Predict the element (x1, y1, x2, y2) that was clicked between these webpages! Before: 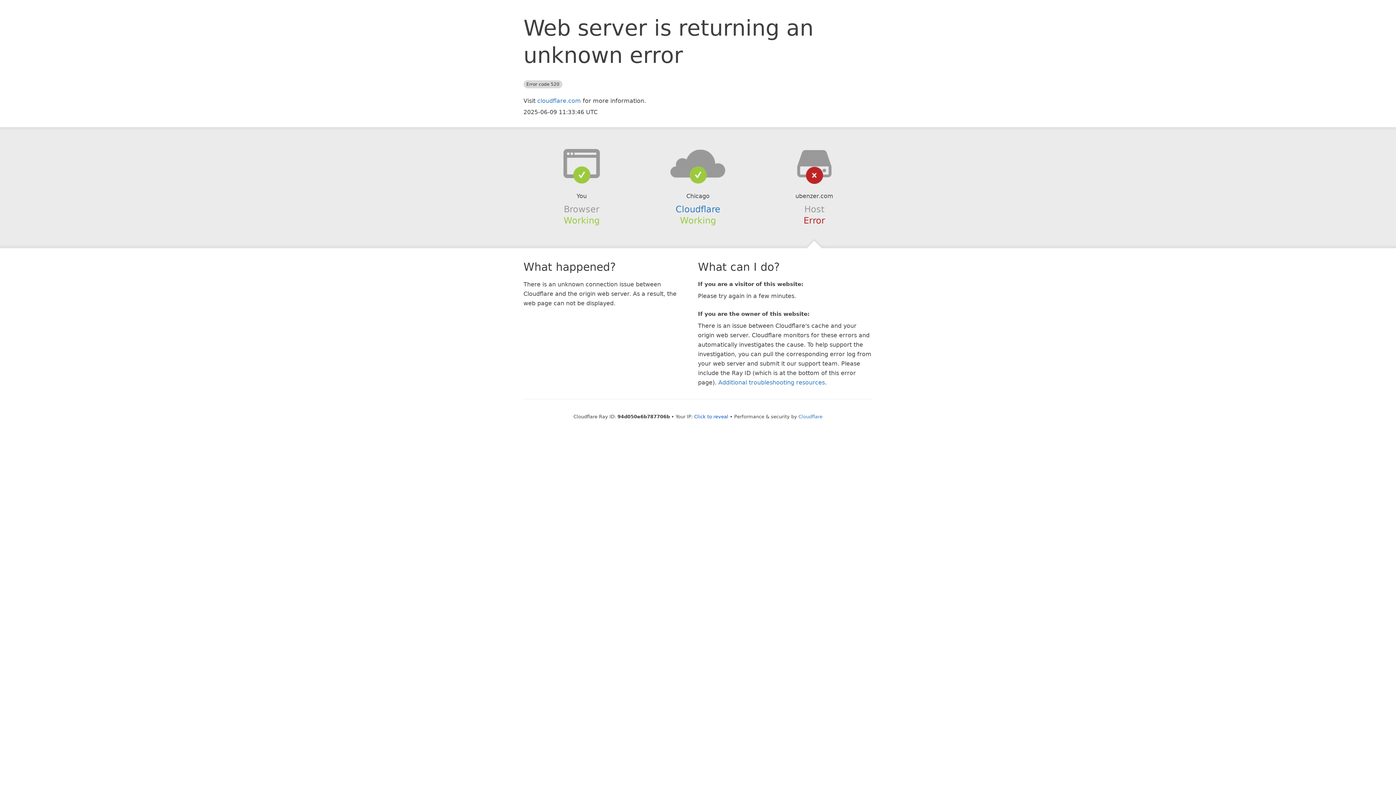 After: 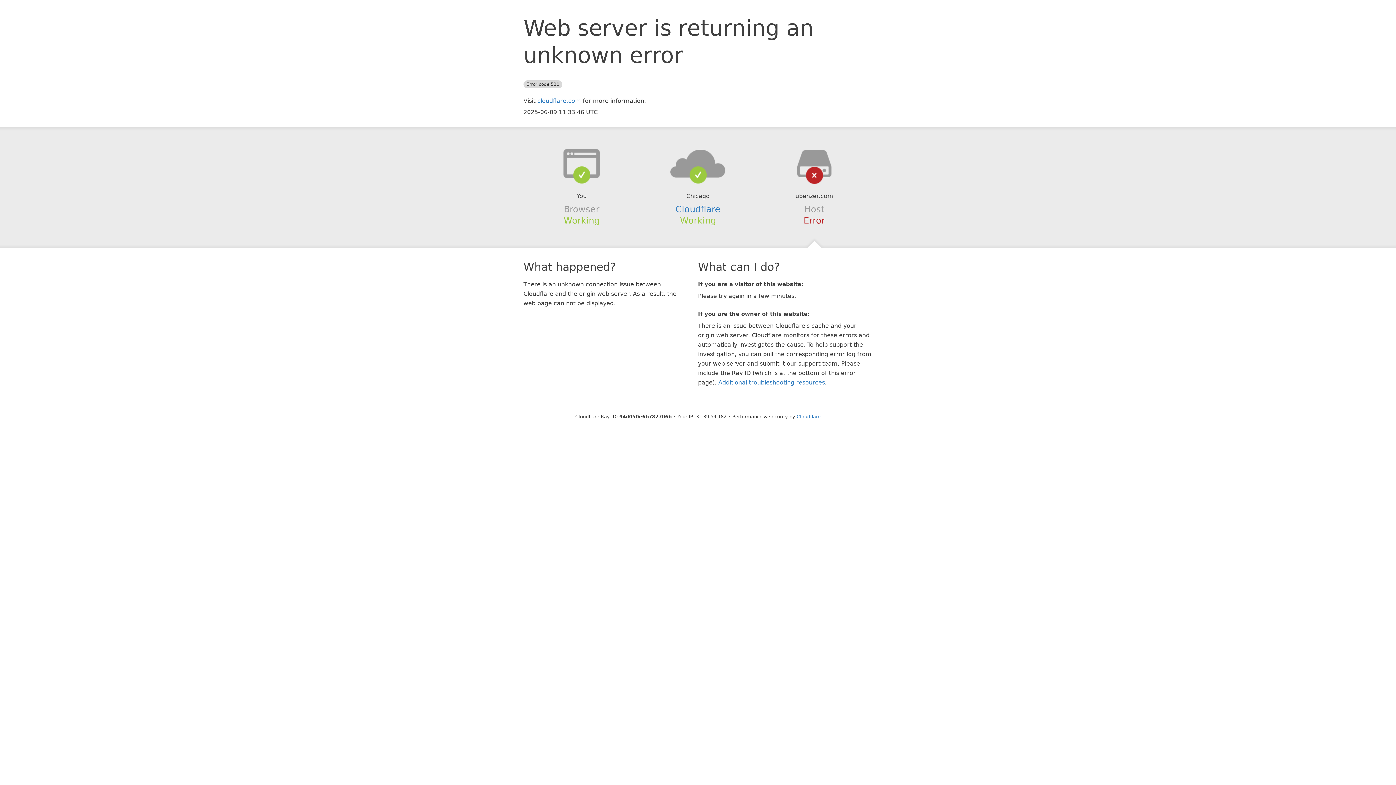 Action: label: Click to reveal bbox: (694, 414, 728, 419)